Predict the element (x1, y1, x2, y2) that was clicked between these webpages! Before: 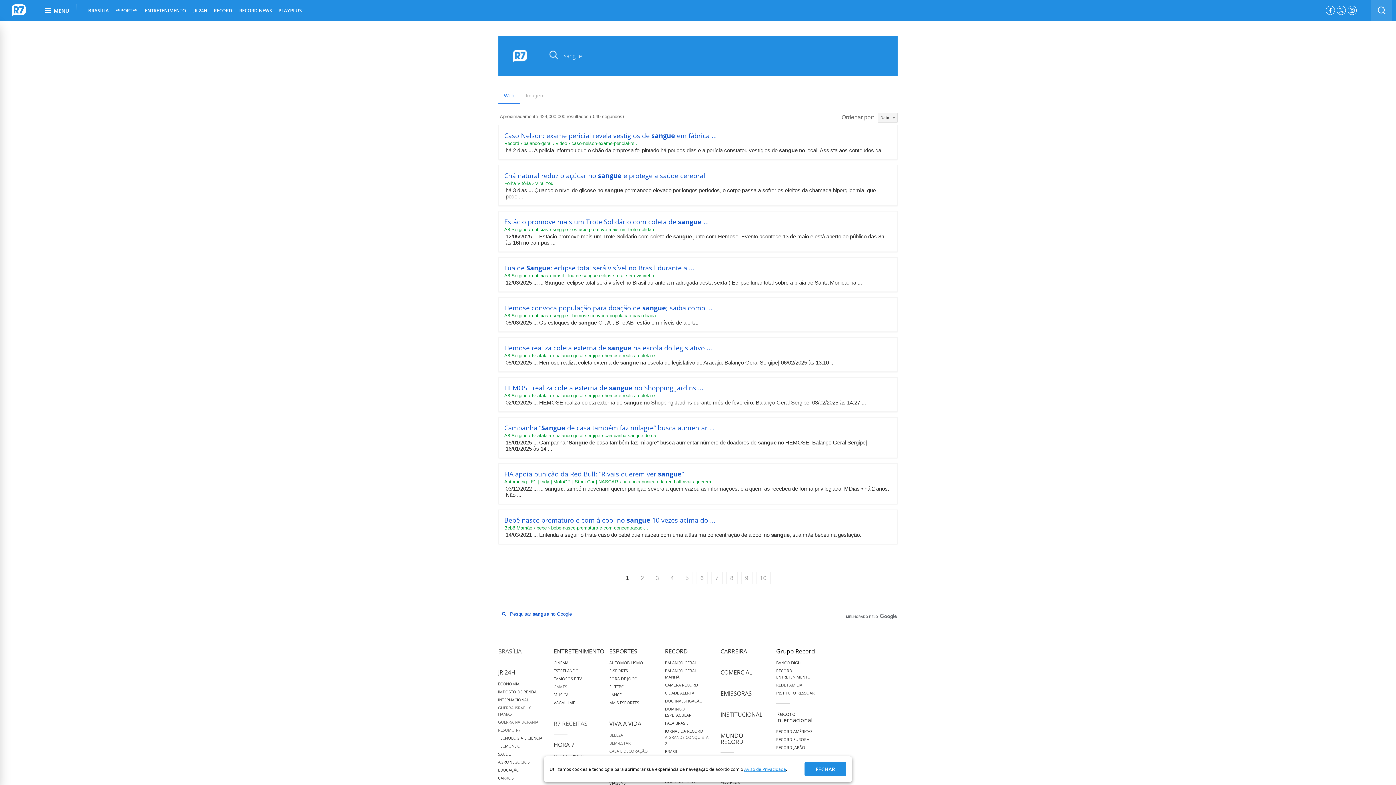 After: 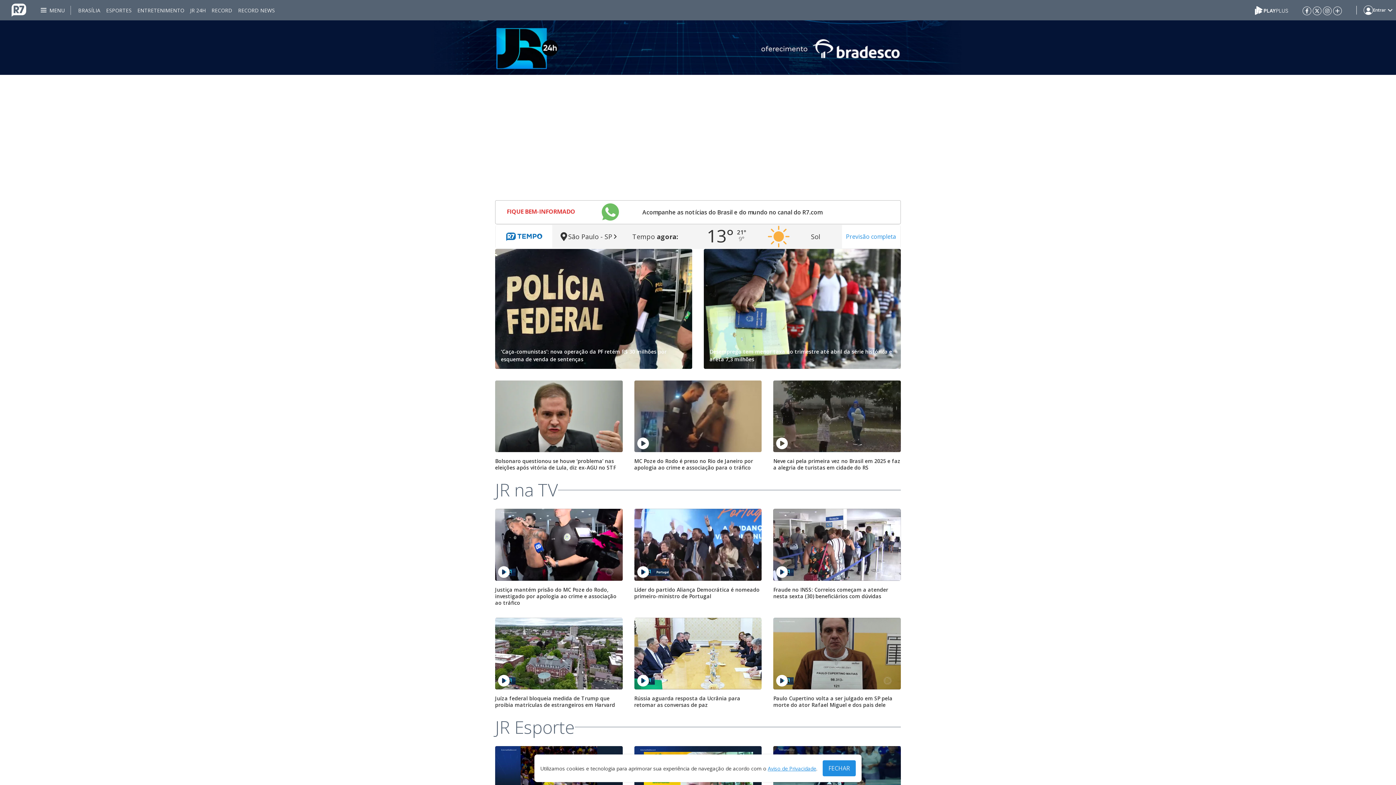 Action: bbox: (193, 0, 207, 21) label: JR 24H